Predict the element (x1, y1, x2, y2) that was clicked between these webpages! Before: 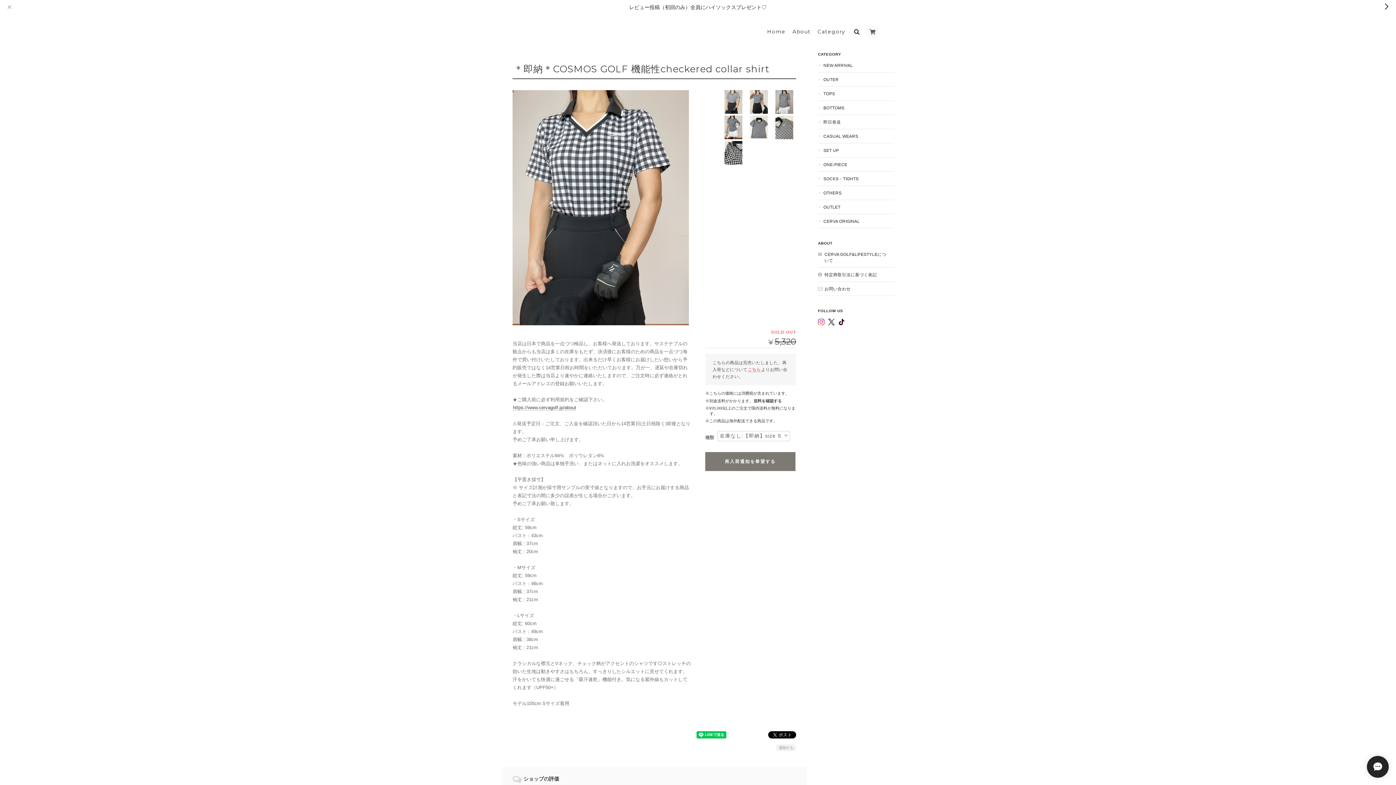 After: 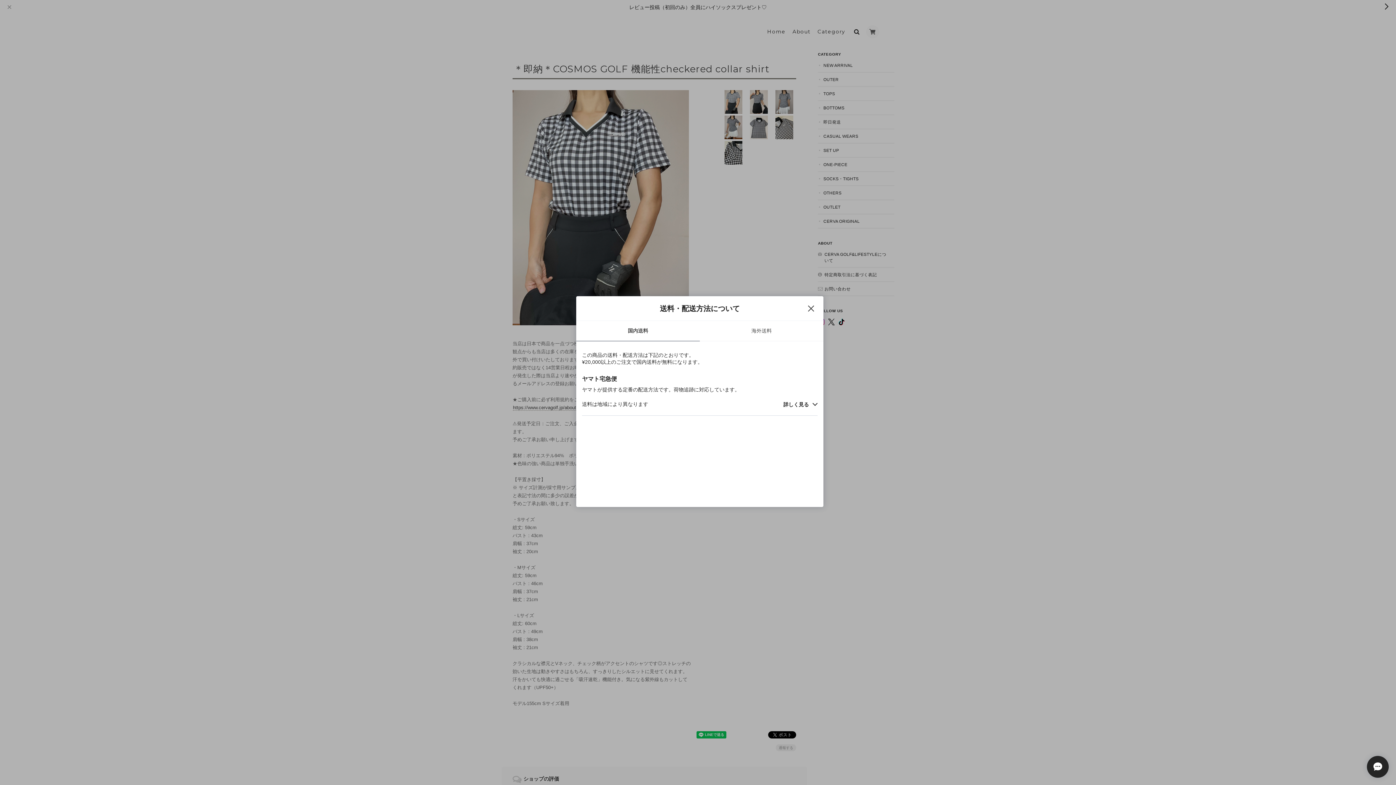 Action: bbox: (753, 398, 781, 403) label: 送料を確認する